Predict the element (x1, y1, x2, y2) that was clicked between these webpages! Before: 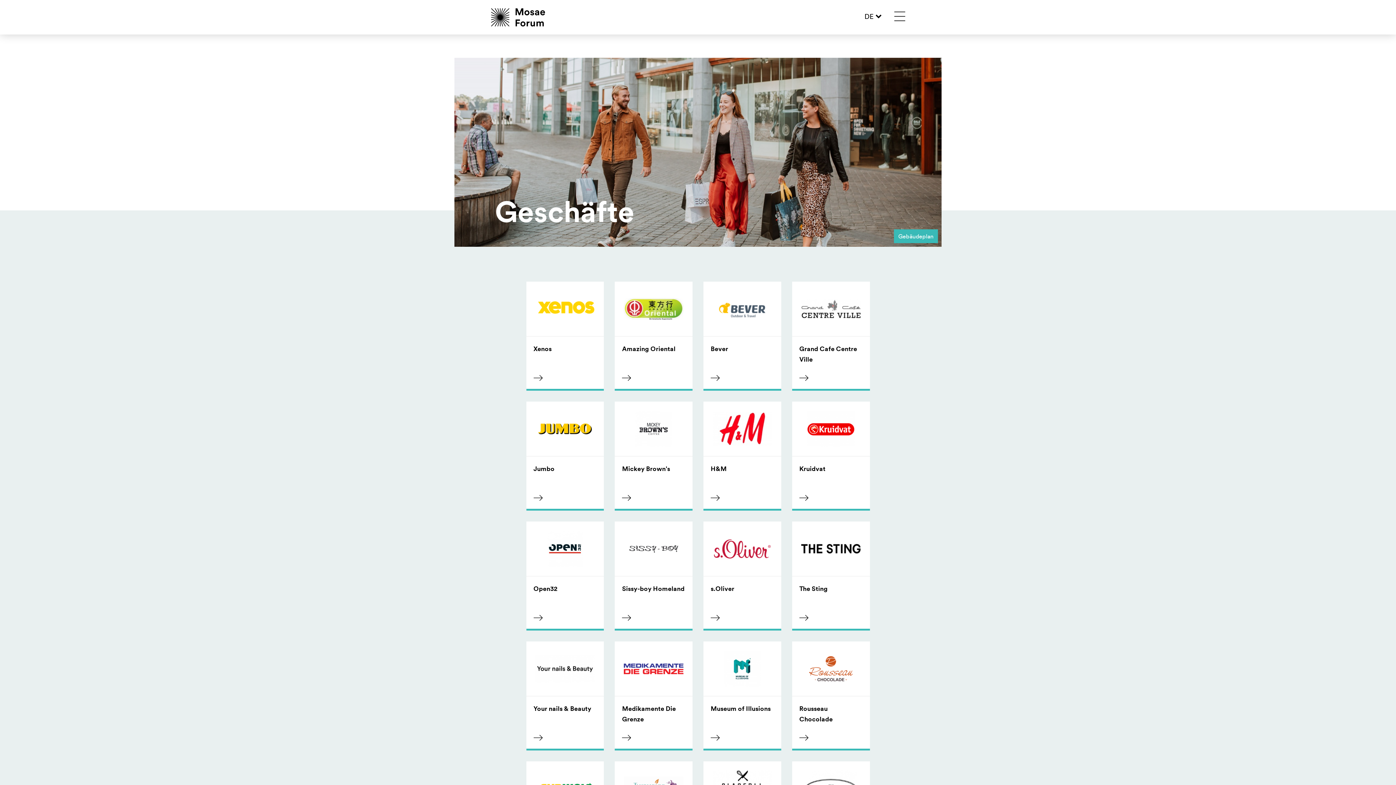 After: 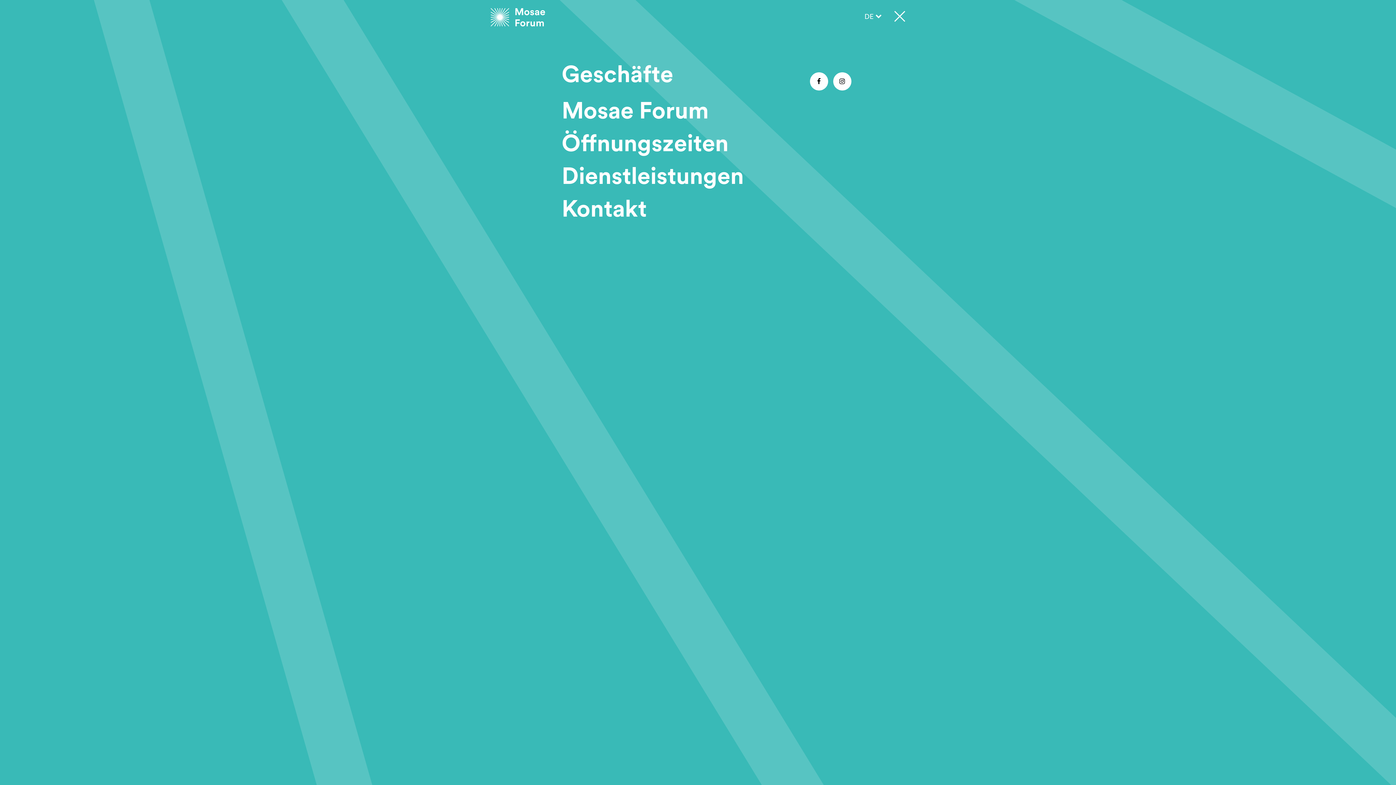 Action: bbox: (894, 3, 905, 28)